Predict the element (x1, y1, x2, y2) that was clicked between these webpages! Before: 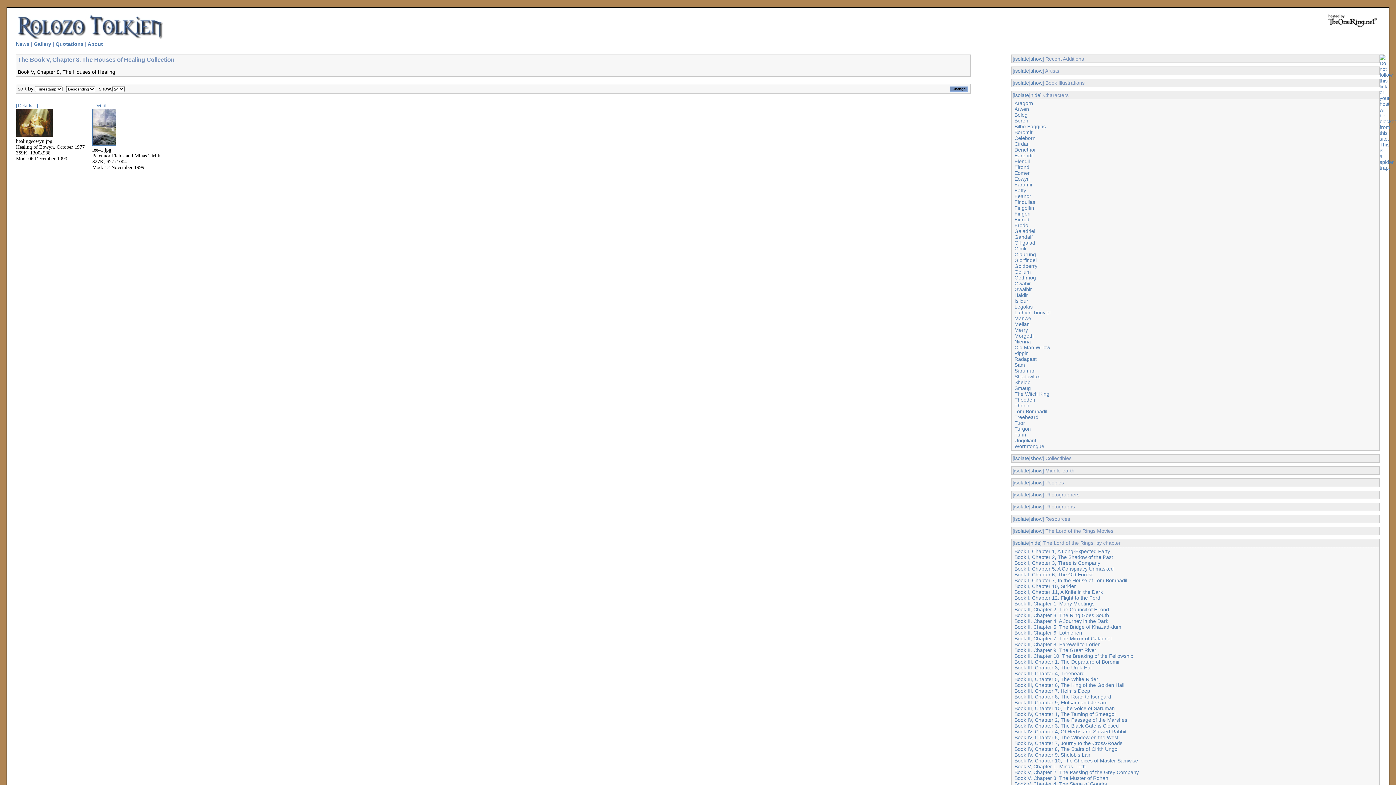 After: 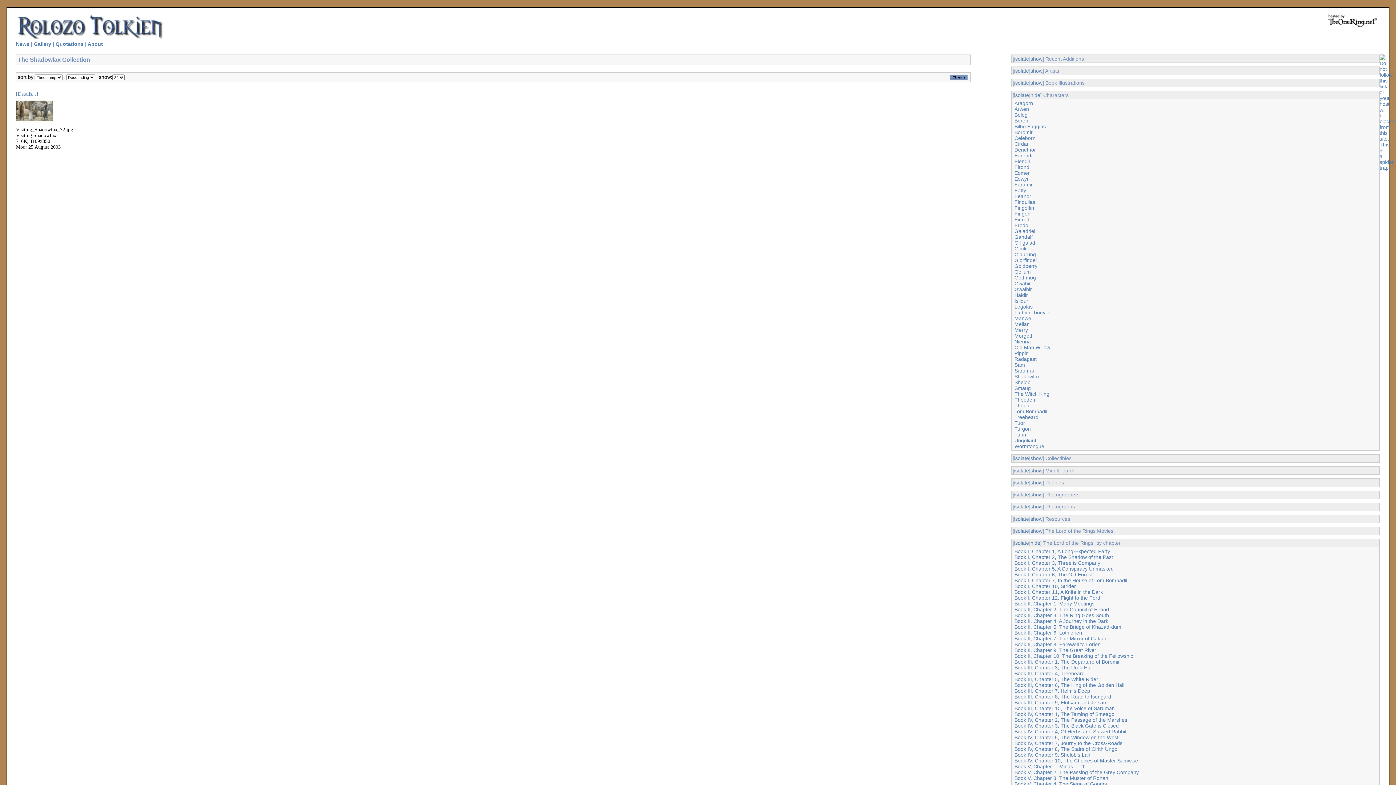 Action: bbox: (1014, 373, 1040, 379) label: Shadowfax